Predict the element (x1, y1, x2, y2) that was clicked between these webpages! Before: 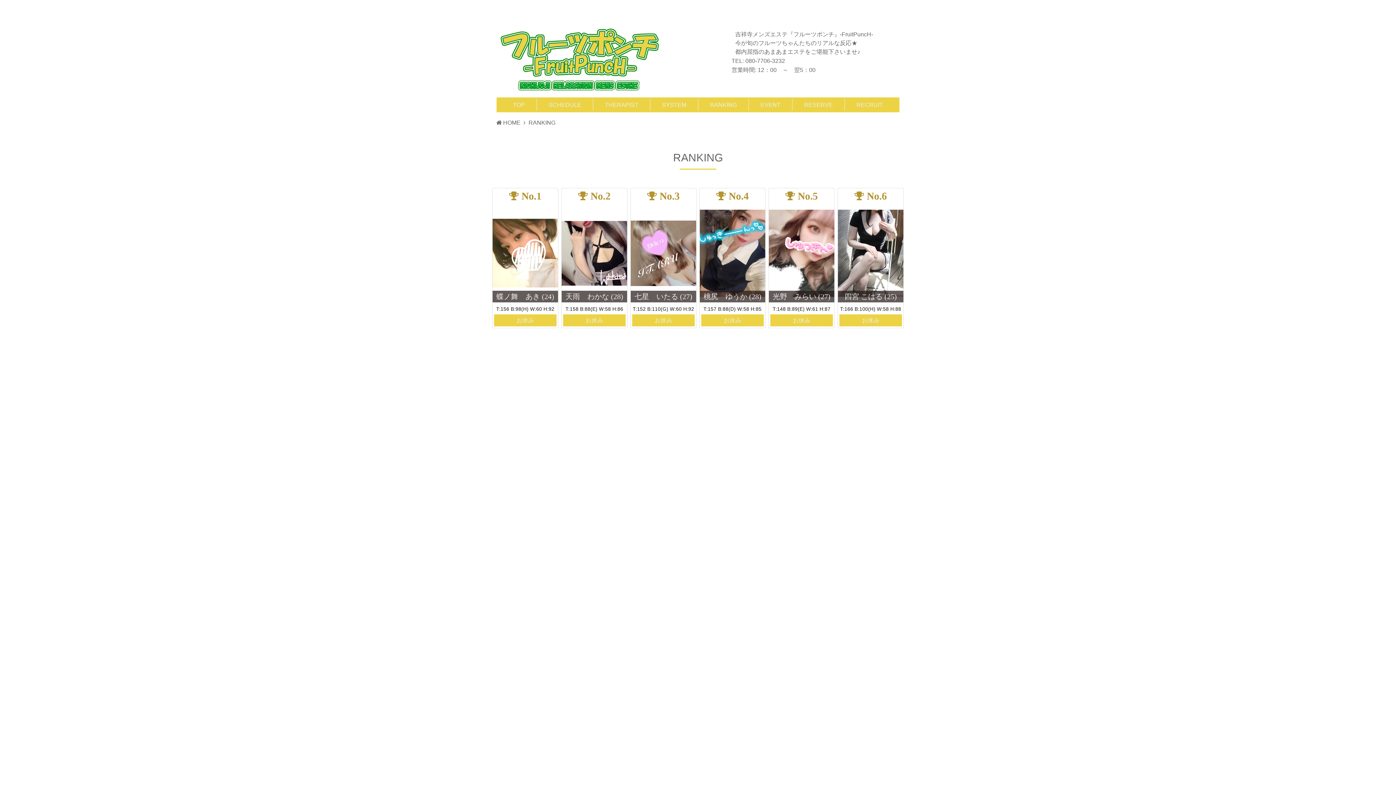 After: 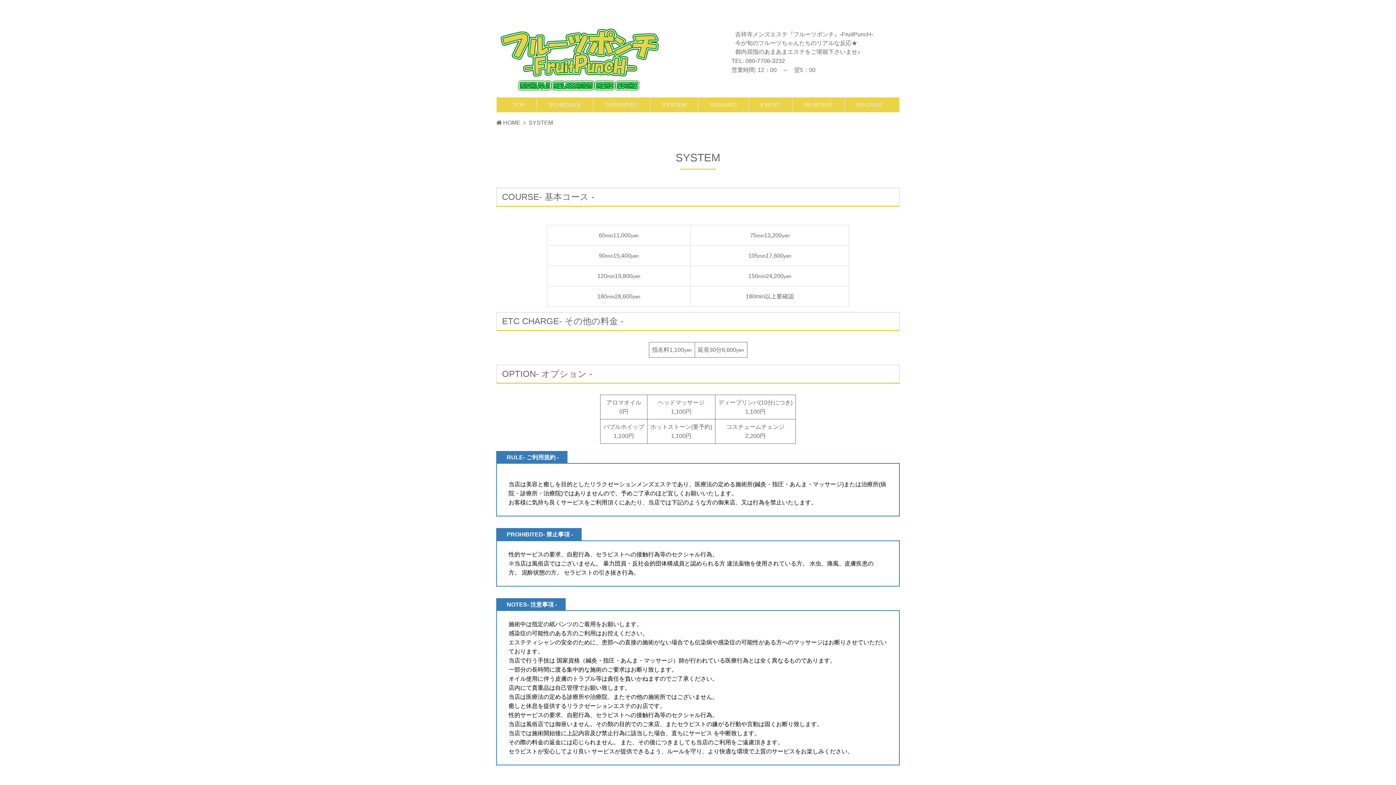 Action: bbox: (650, 98, 698, 110) label: SYSTEM